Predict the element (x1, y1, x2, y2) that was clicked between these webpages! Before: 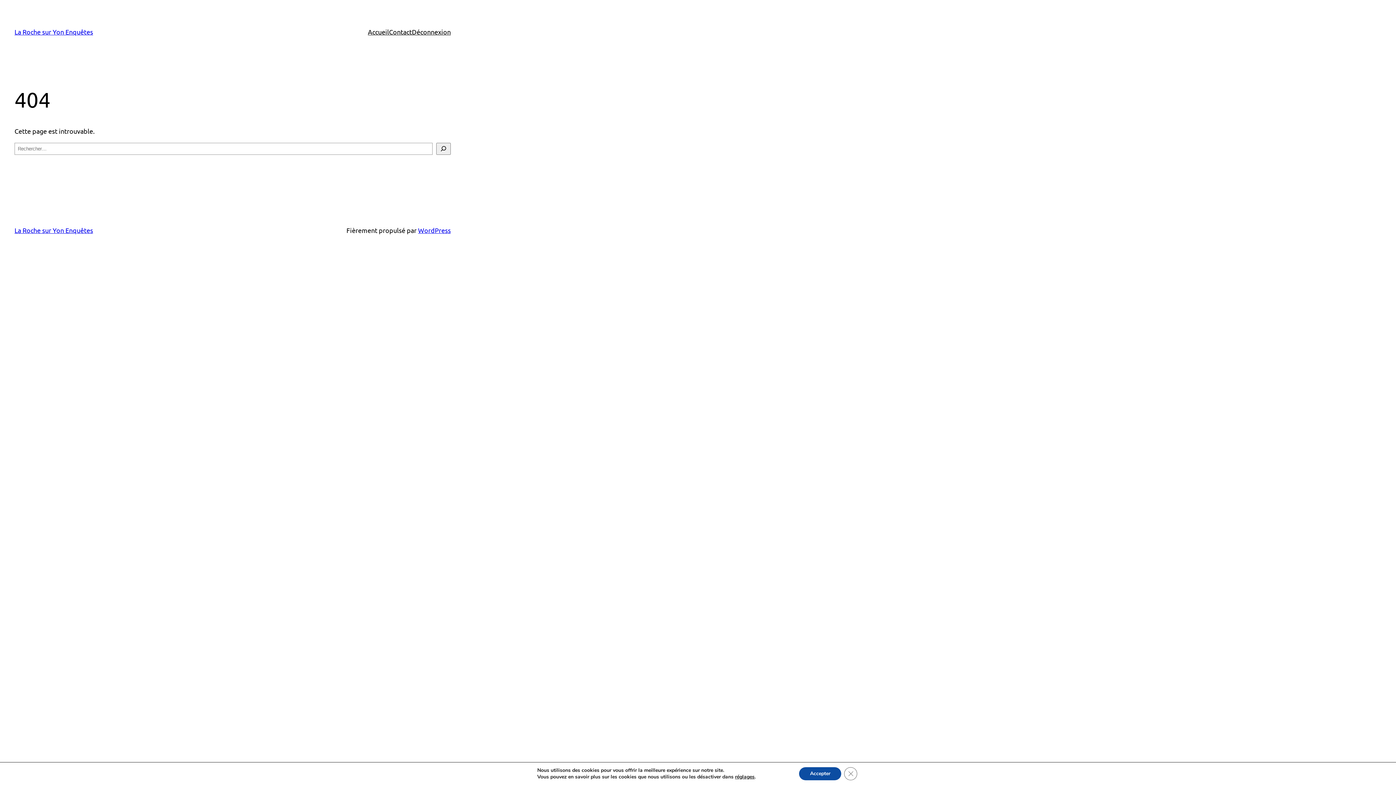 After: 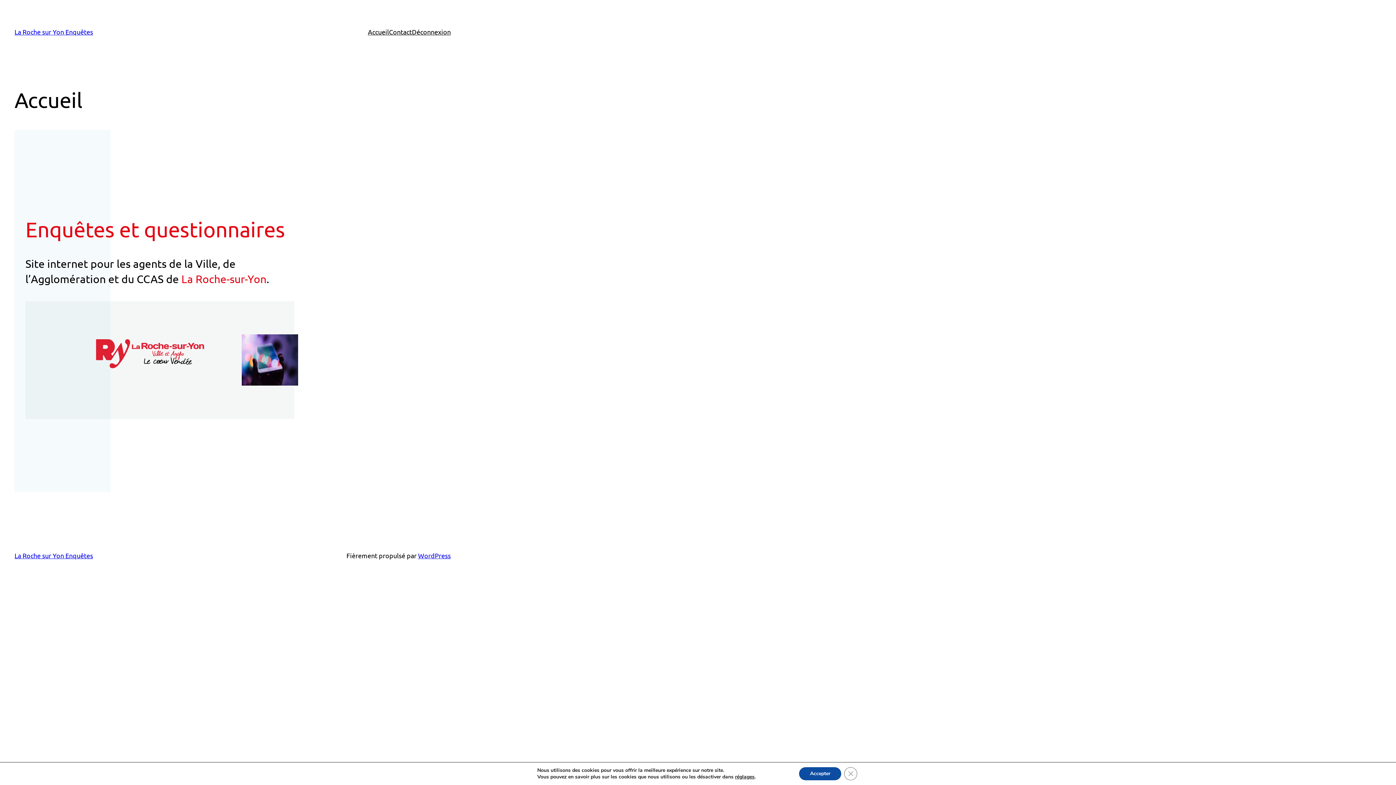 Action: label: La Roche sur Yon Enquêtes bbox: (14, 28, 93, 35)